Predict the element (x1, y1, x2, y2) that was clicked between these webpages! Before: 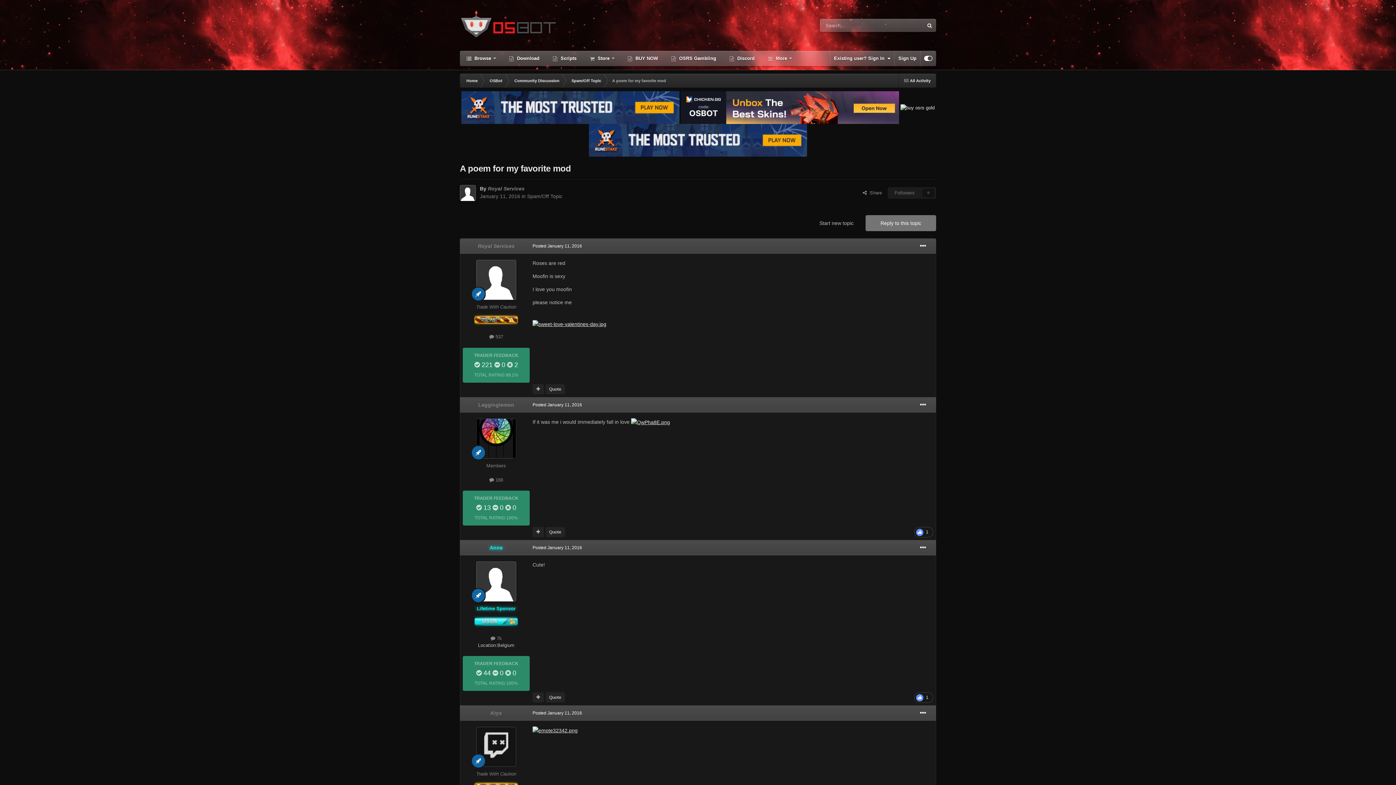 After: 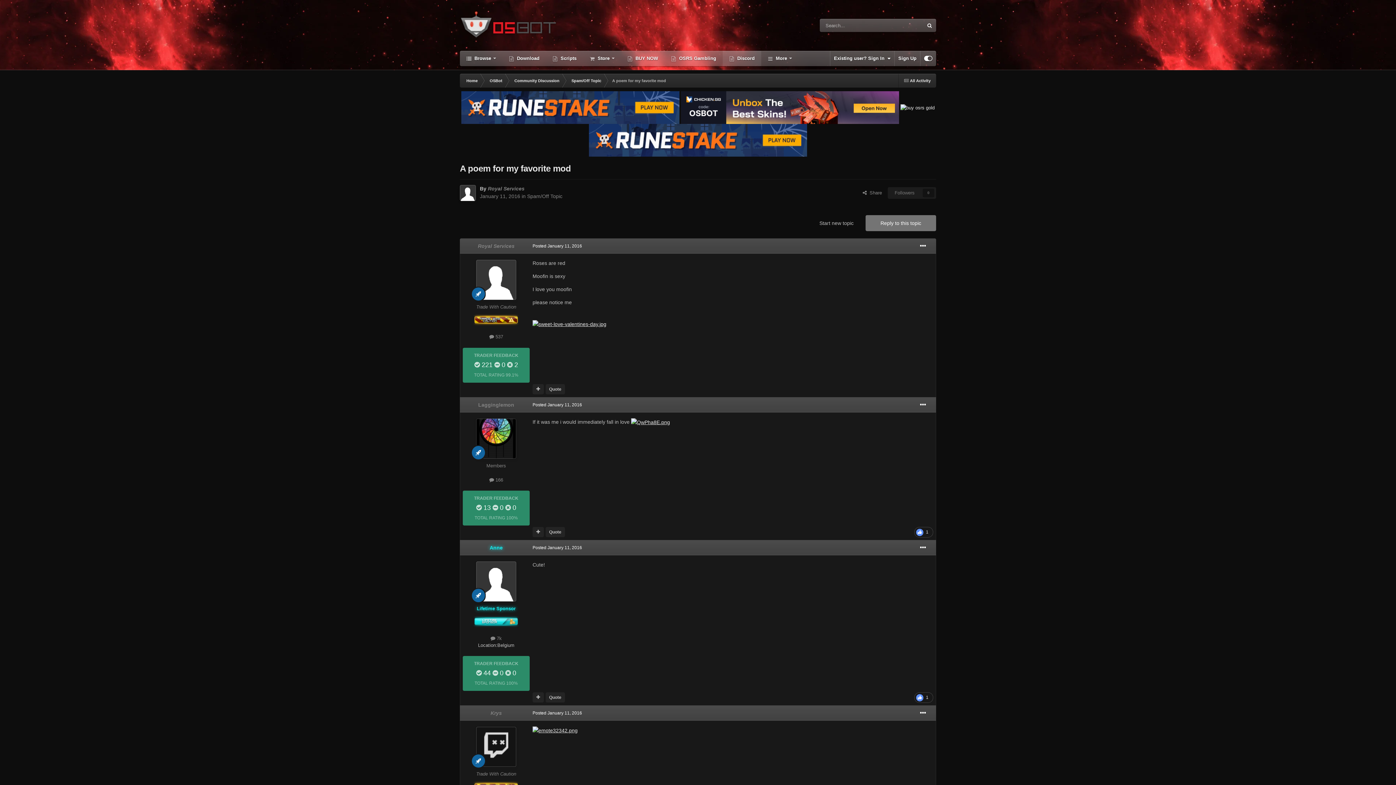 Action: bbox: (722, 50, 761, 66) label:  Discord